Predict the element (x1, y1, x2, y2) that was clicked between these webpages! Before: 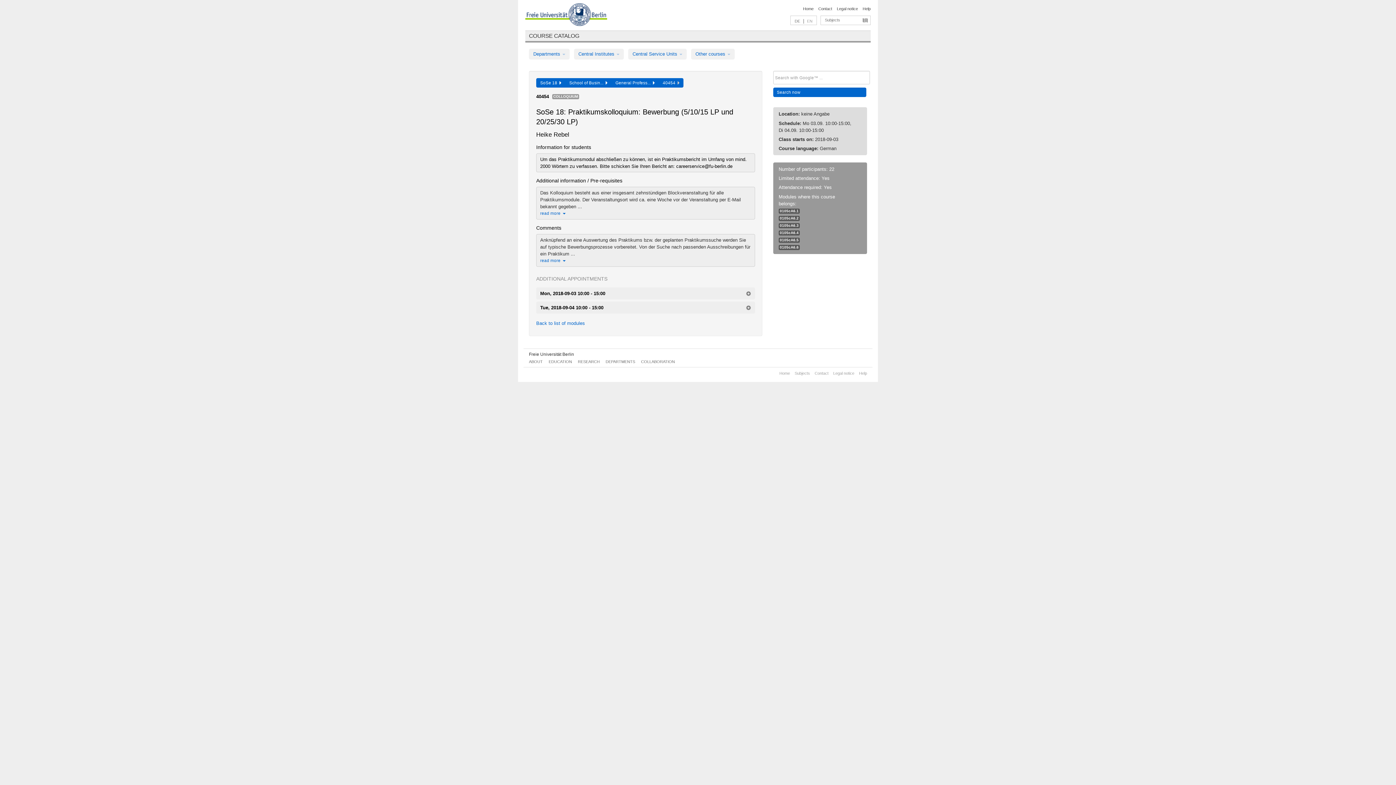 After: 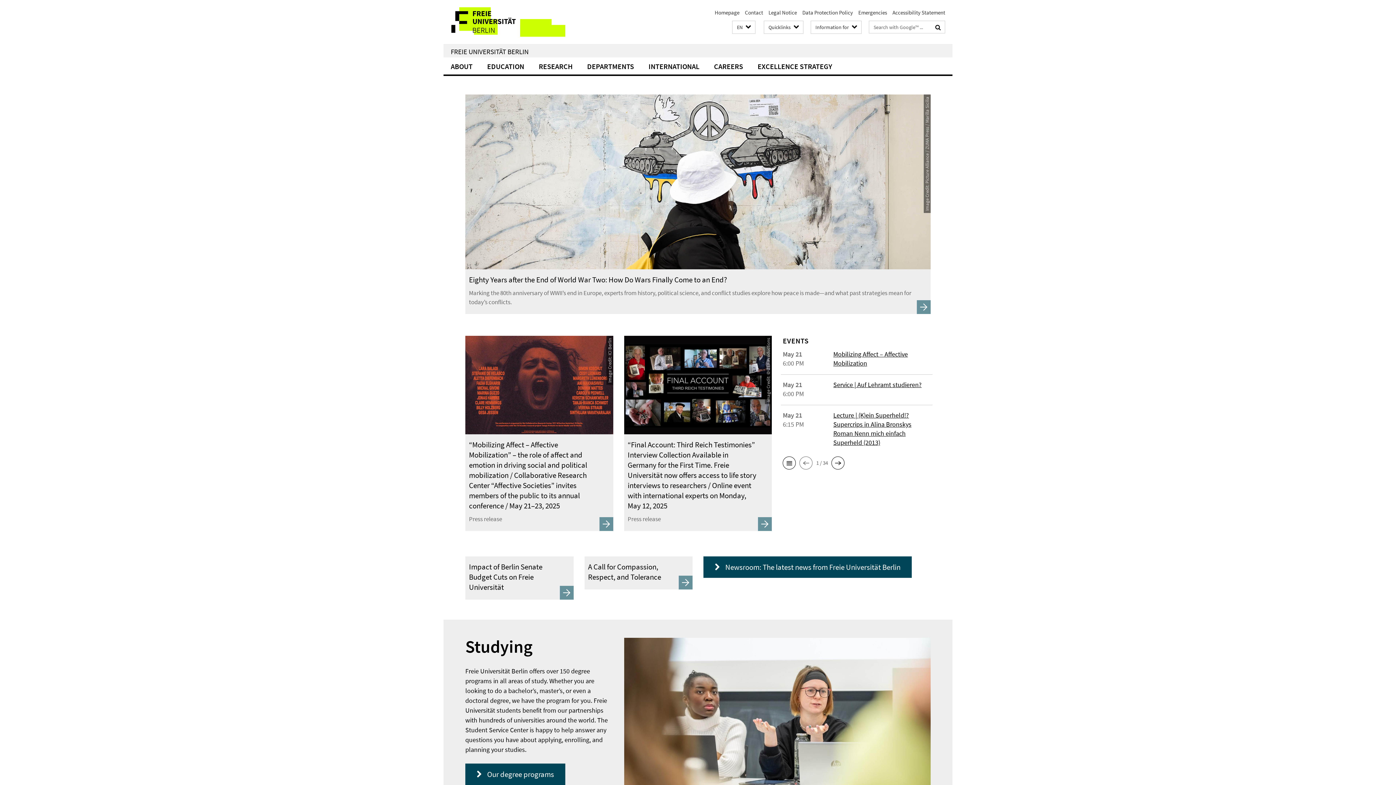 Action: label: Home bbox: (803, 6, 813, 10)